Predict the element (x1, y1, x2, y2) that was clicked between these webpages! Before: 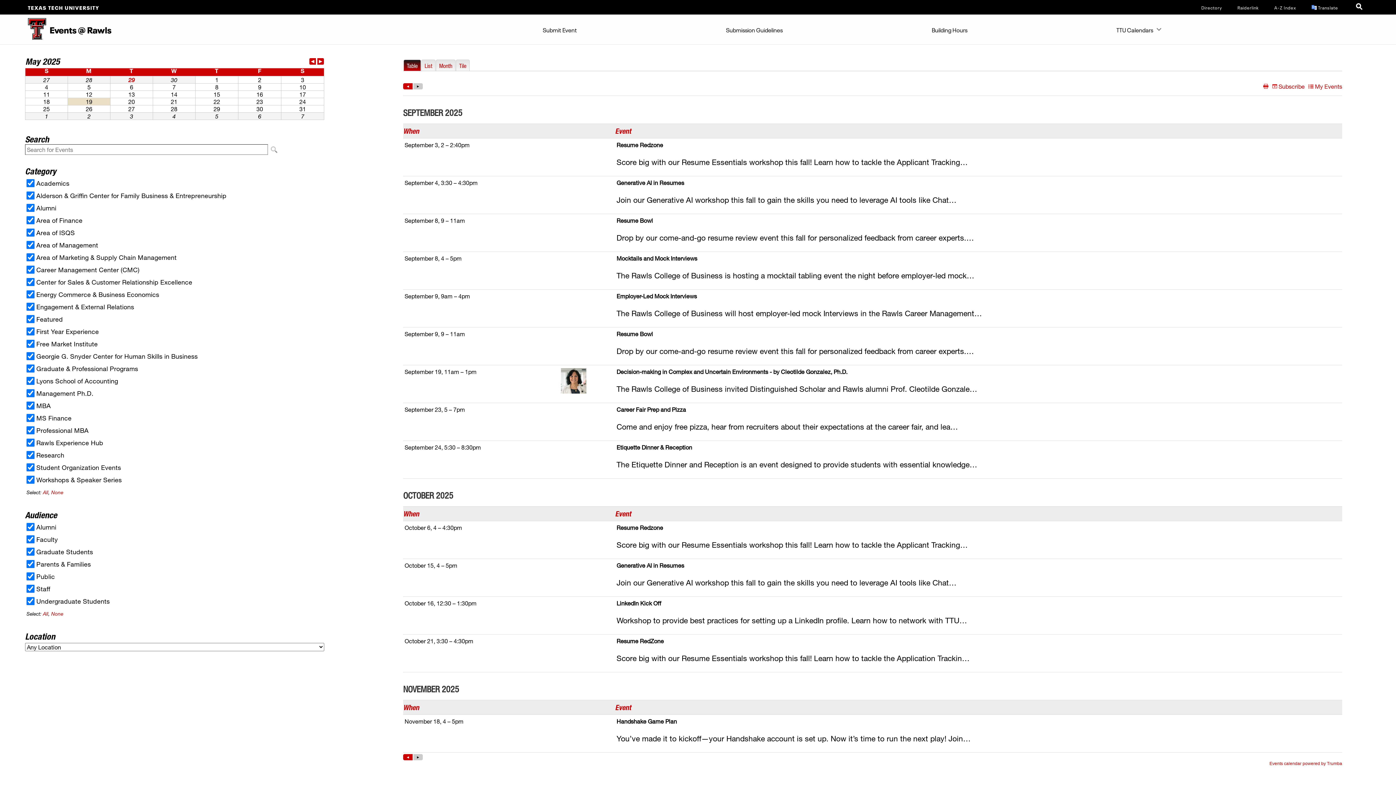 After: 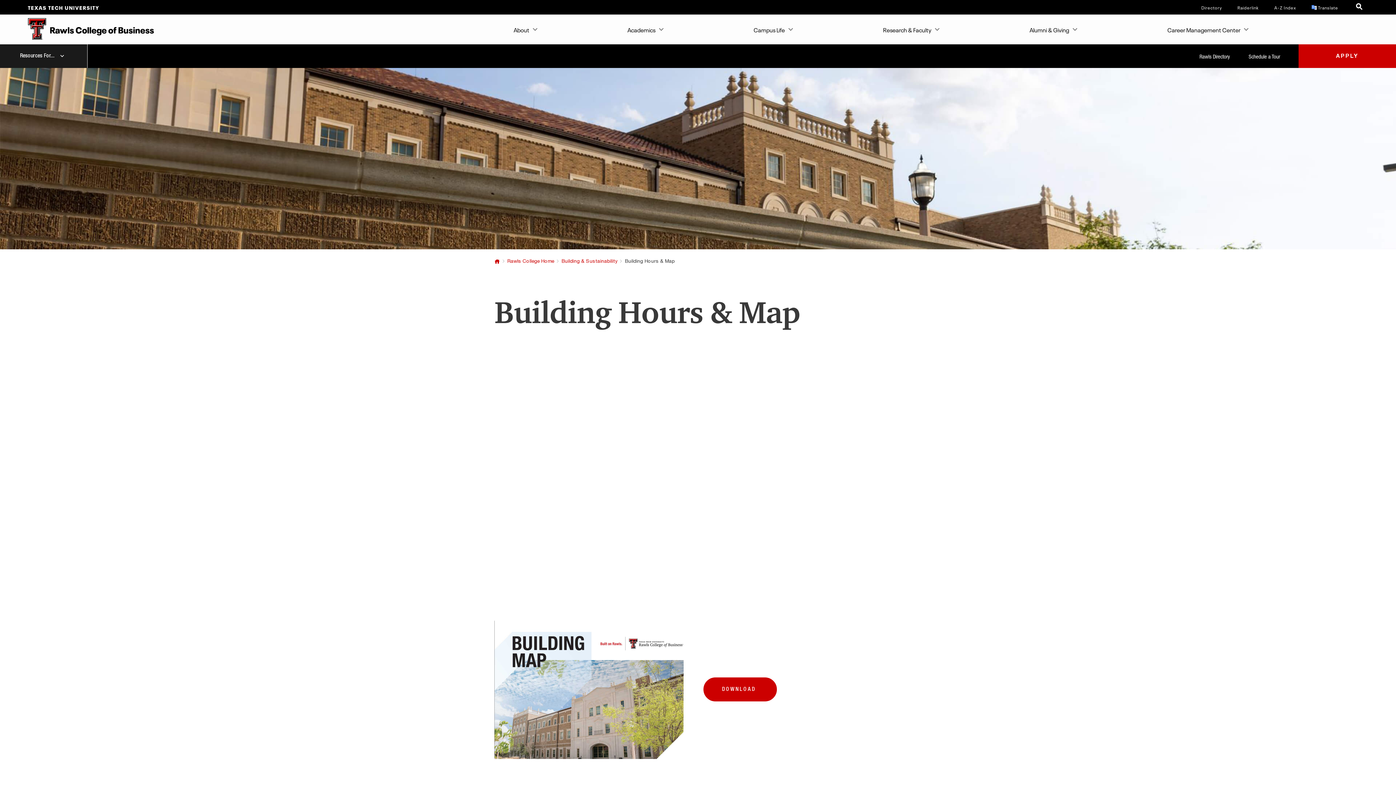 Action: label: Building Hours bbox: (928, 14, 971, 43)